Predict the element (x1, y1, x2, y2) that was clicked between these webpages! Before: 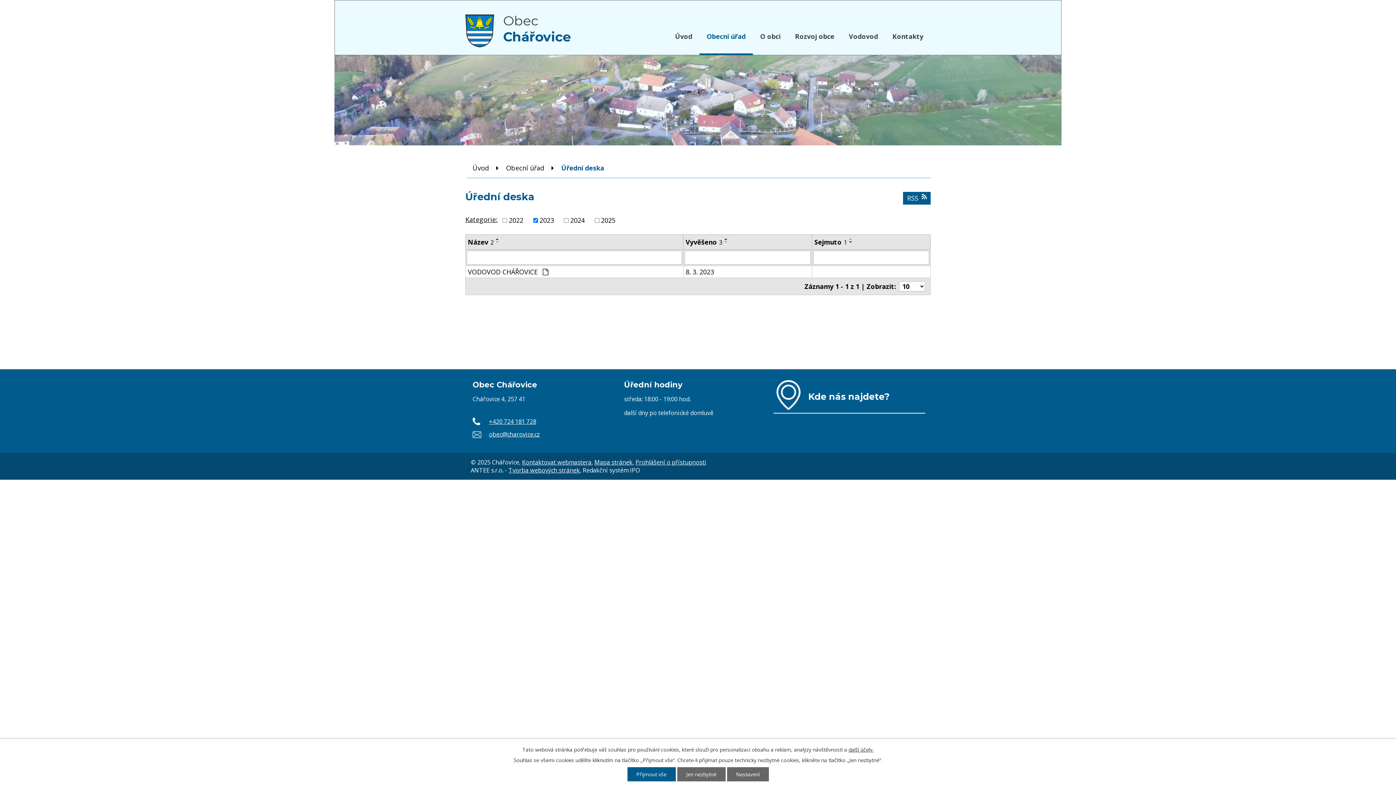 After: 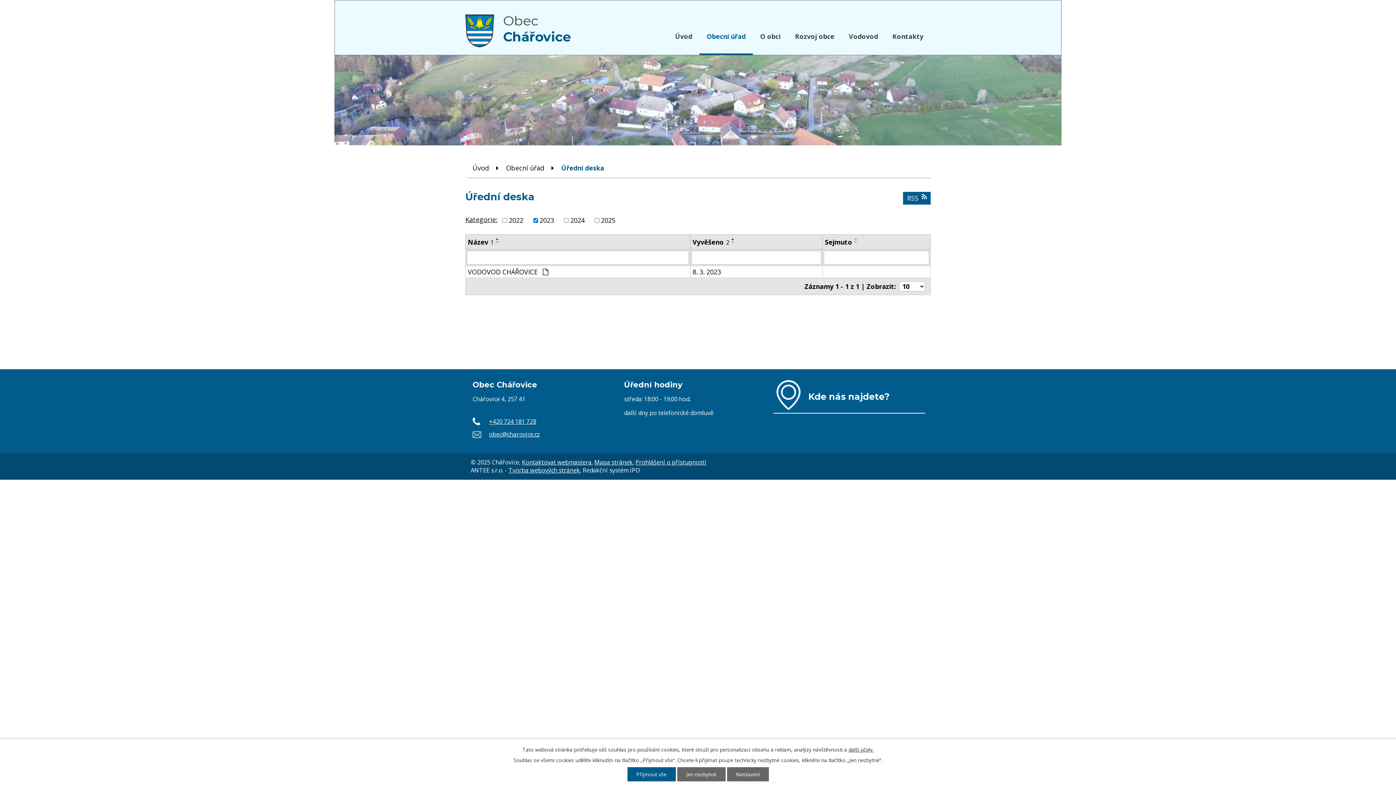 Action: label: Sejmuto1 bbox: (814, 237, 847, 246)